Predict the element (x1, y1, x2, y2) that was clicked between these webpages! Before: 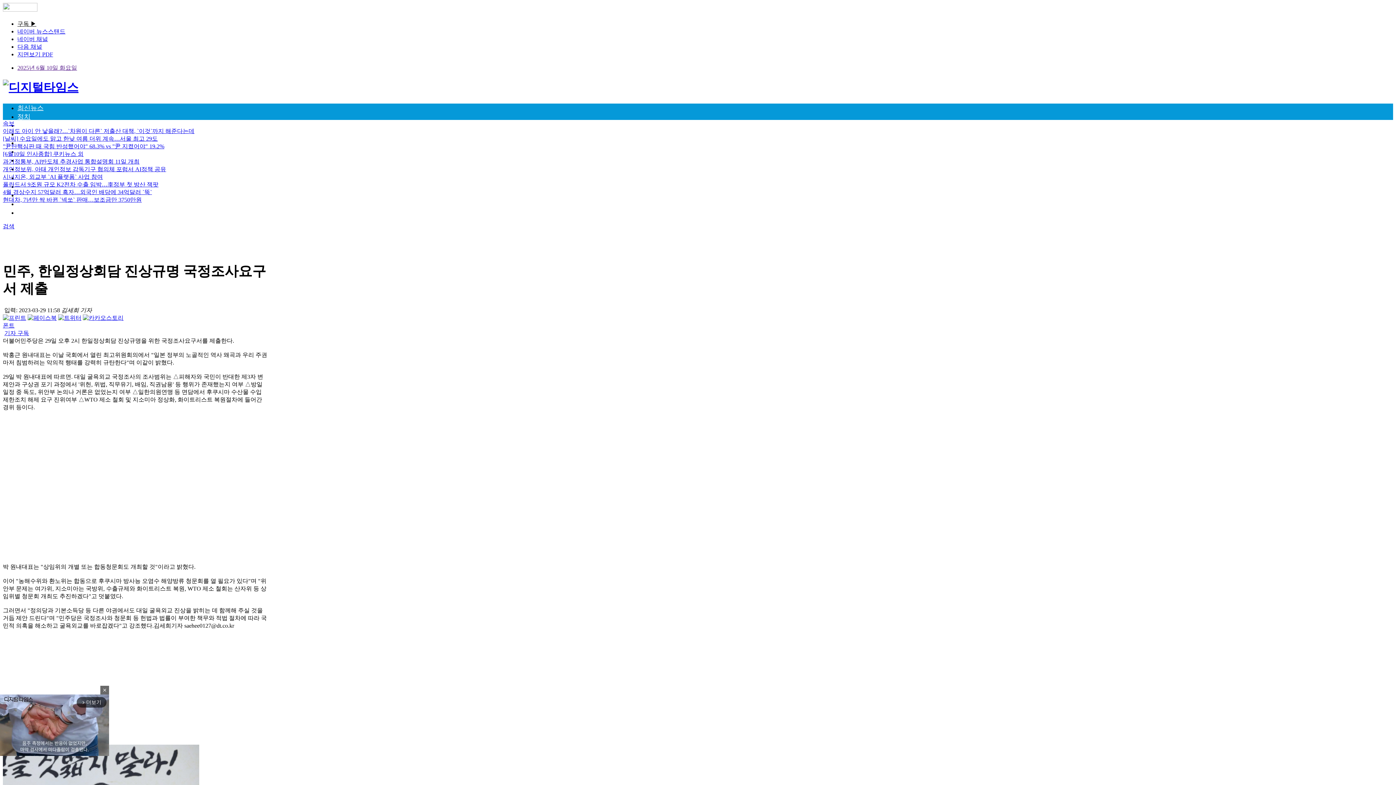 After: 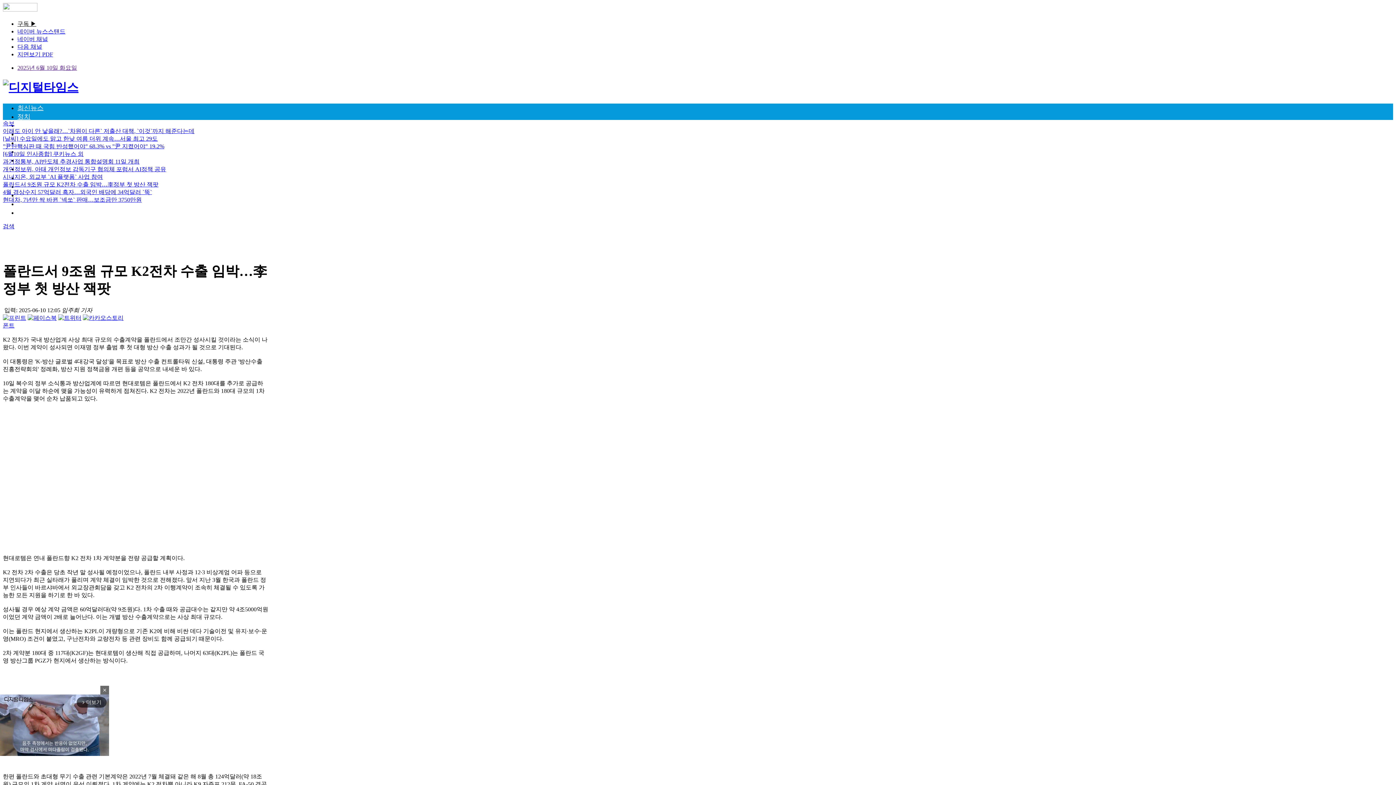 Action: label: 폴란드서 9조원 규모 K2전차 수출 임박…李정부 첫 방산 잭팟 bbox: (2, 181, 158, 187)